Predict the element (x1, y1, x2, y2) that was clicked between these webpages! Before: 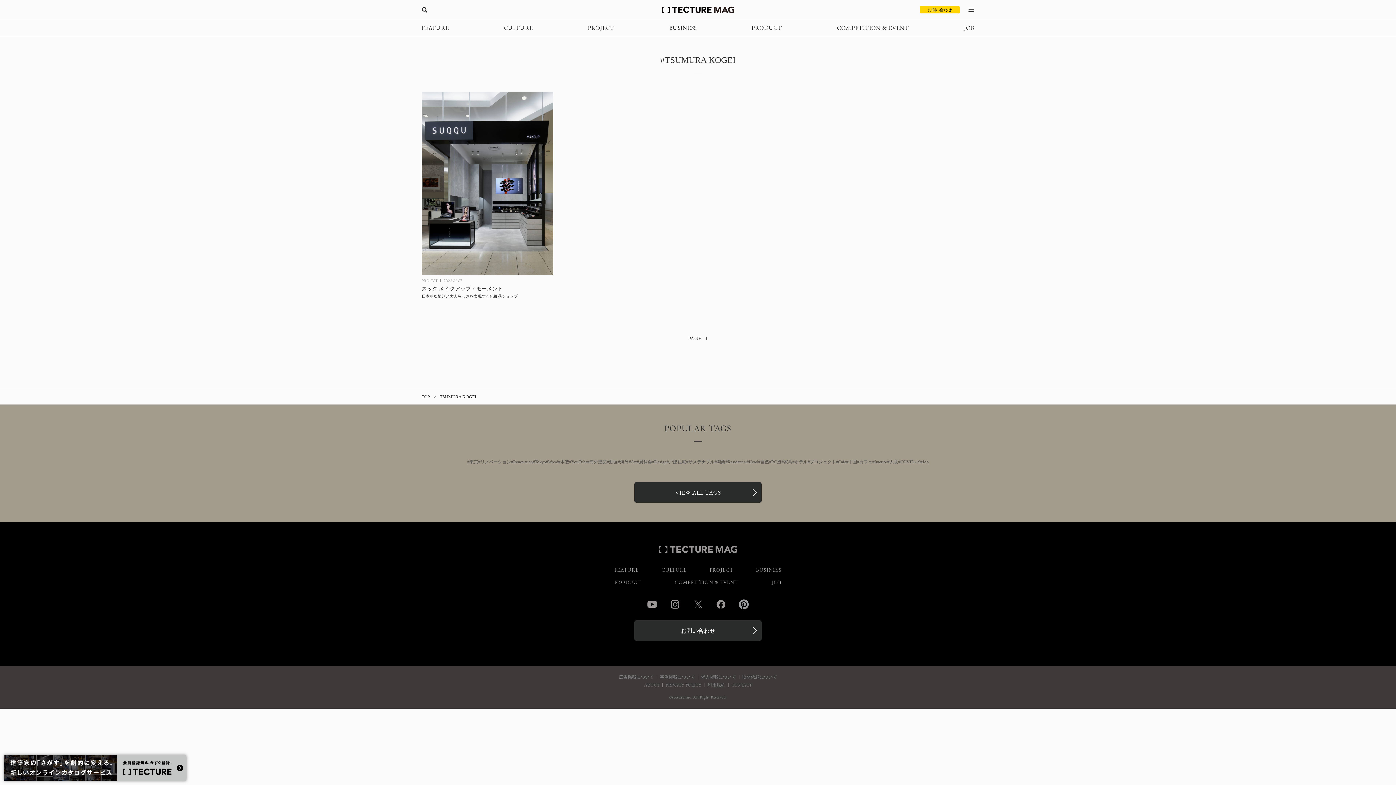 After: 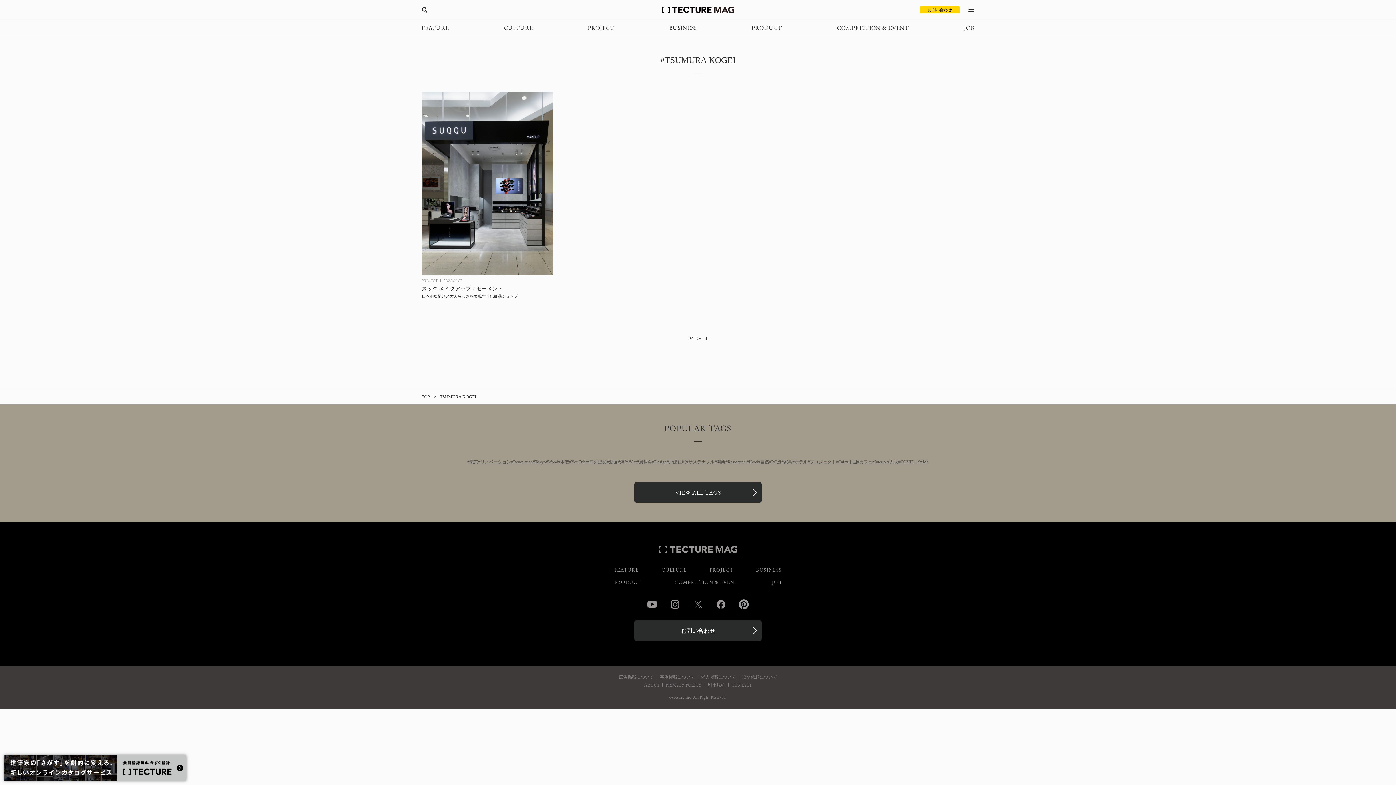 Action: label: 求人掲載について bbox: (701, 675, 736, 679)